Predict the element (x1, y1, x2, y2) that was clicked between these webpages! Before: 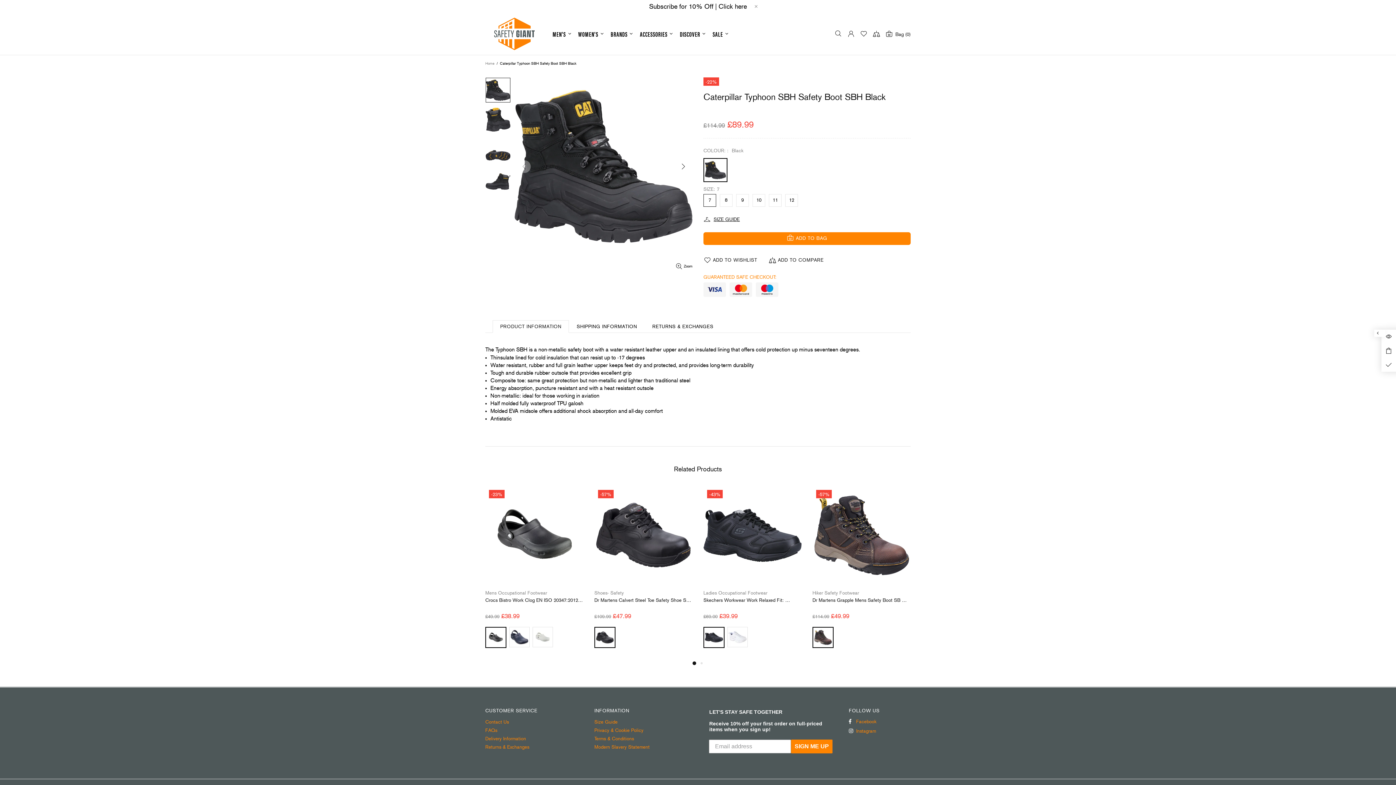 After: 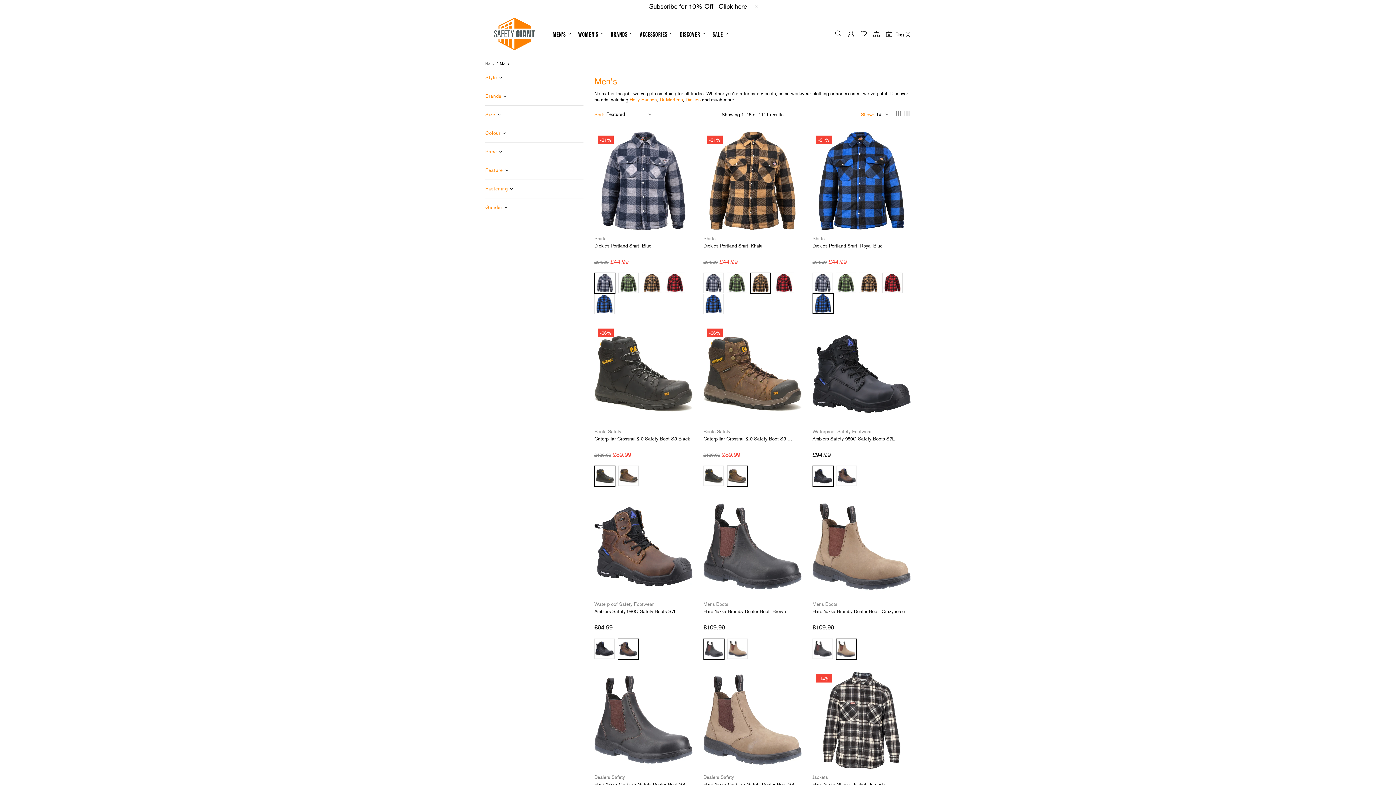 Action: label: MEN'S bbox: (550, 12, 575, 55)